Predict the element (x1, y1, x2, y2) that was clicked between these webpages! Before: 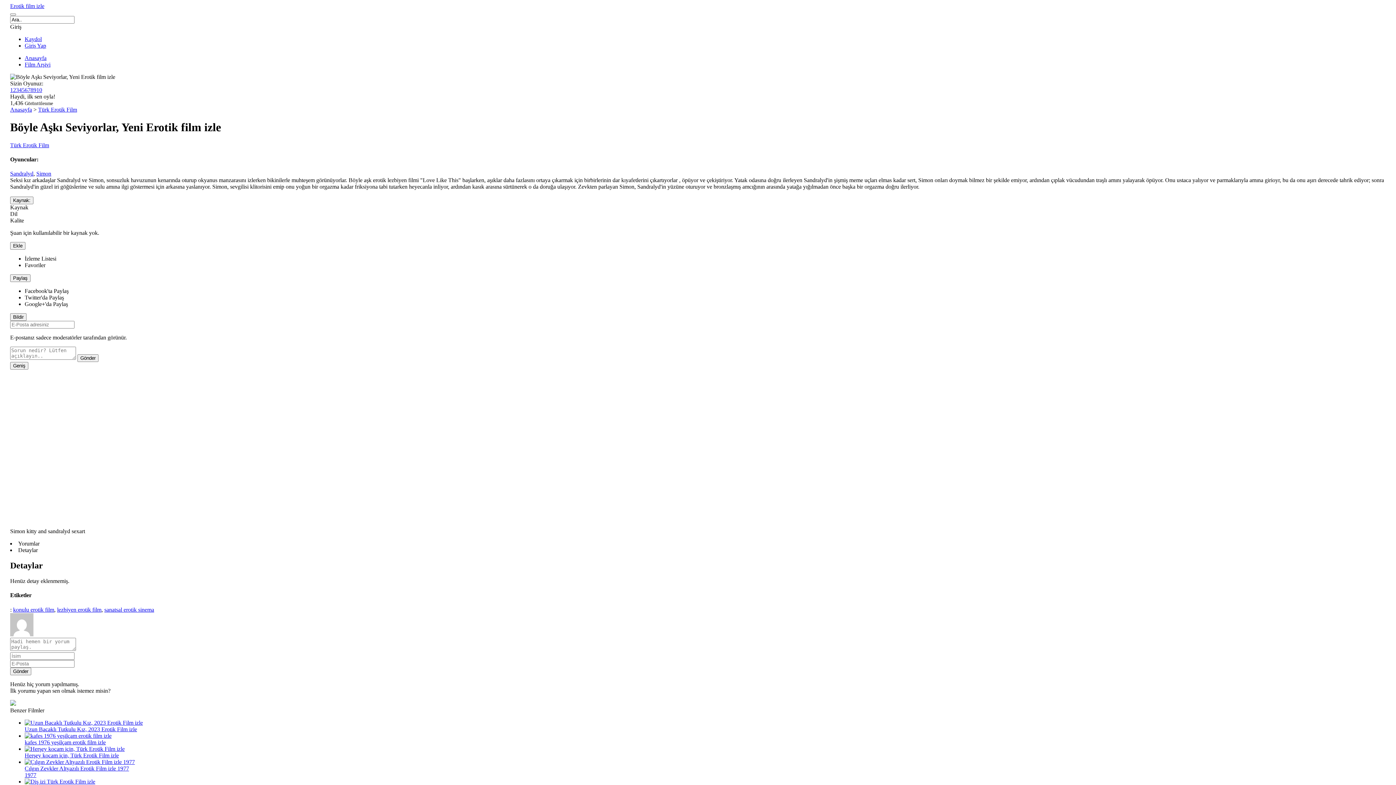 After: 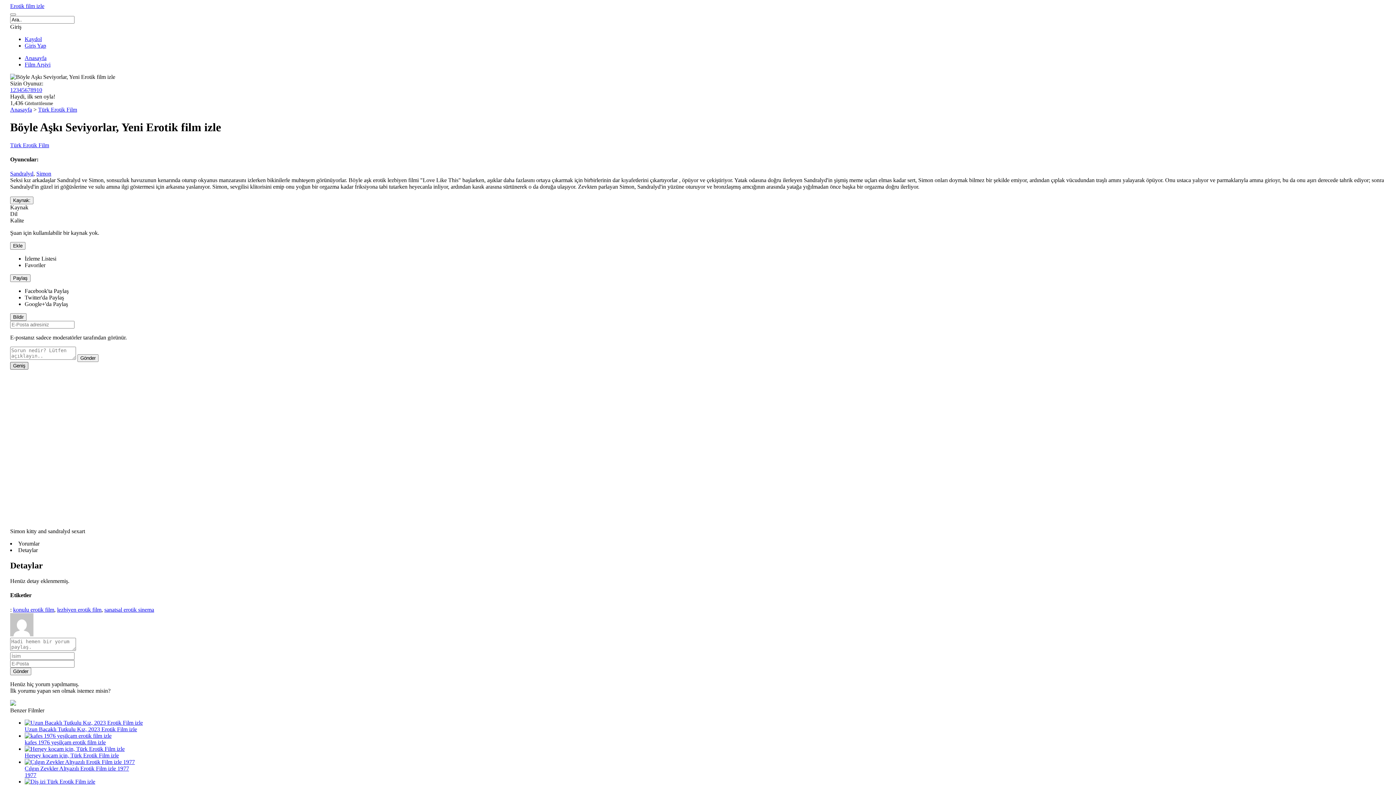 Action: bbox: (10, 362, 28, 369) label: Geniş